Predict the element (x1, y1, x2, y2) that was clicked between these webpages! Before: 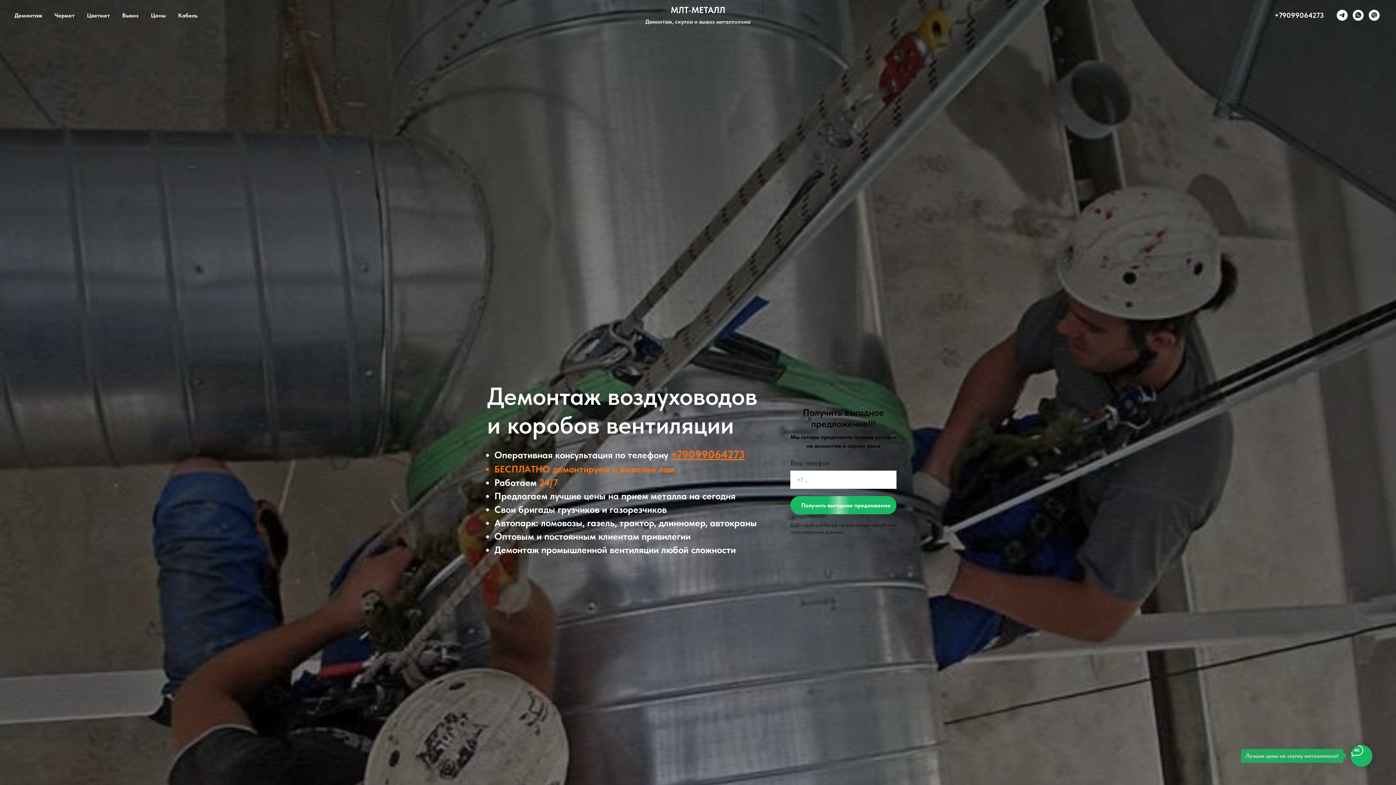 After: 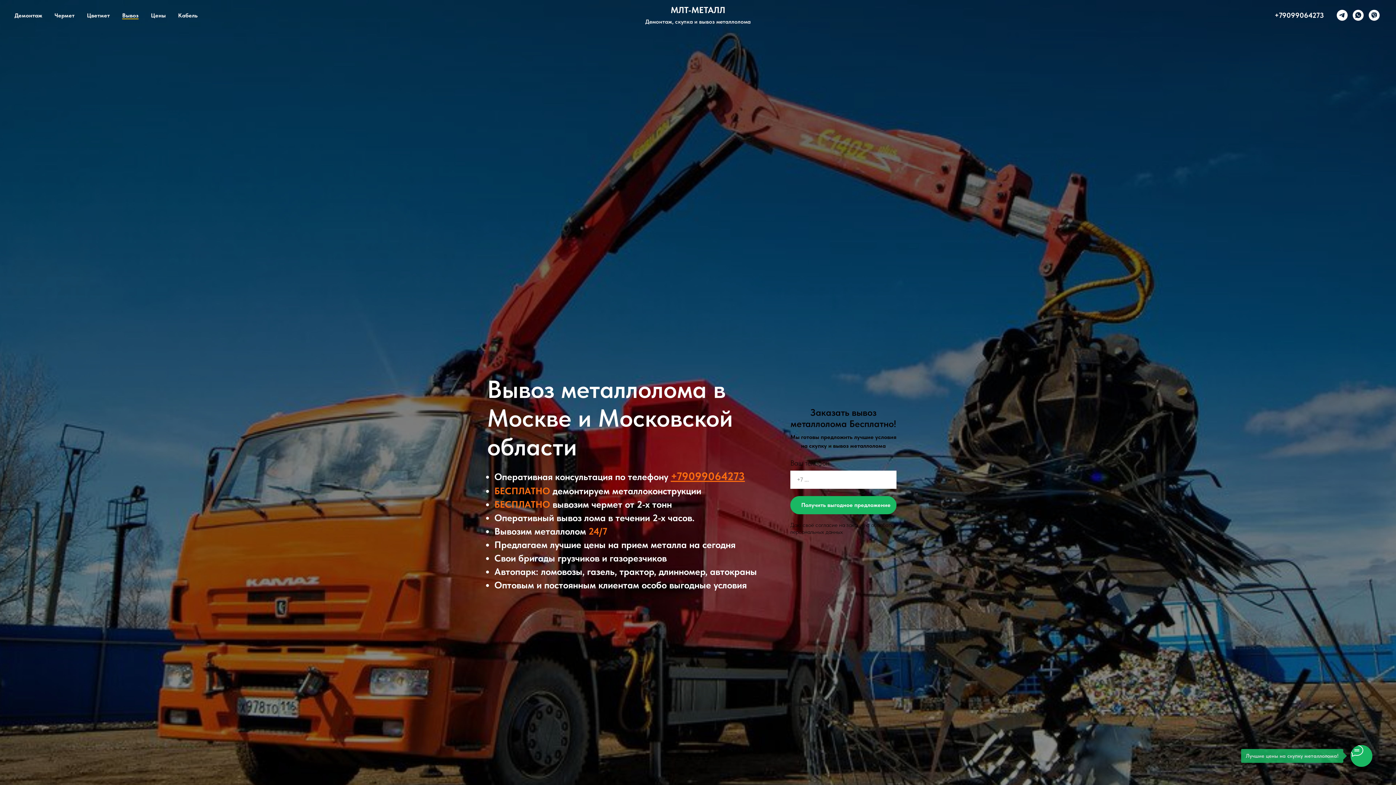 Action: bbox: (122, 12, 138, 18) label: Вывоз